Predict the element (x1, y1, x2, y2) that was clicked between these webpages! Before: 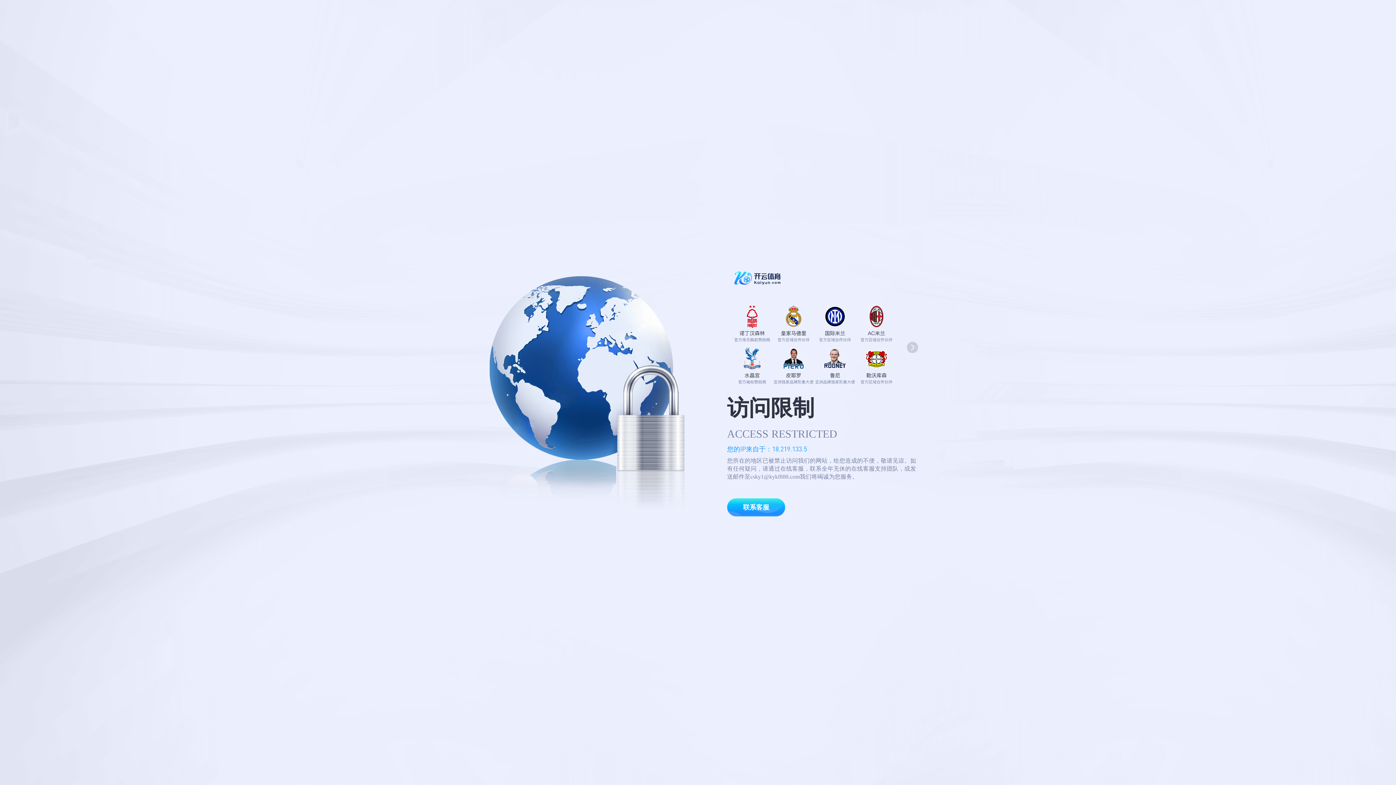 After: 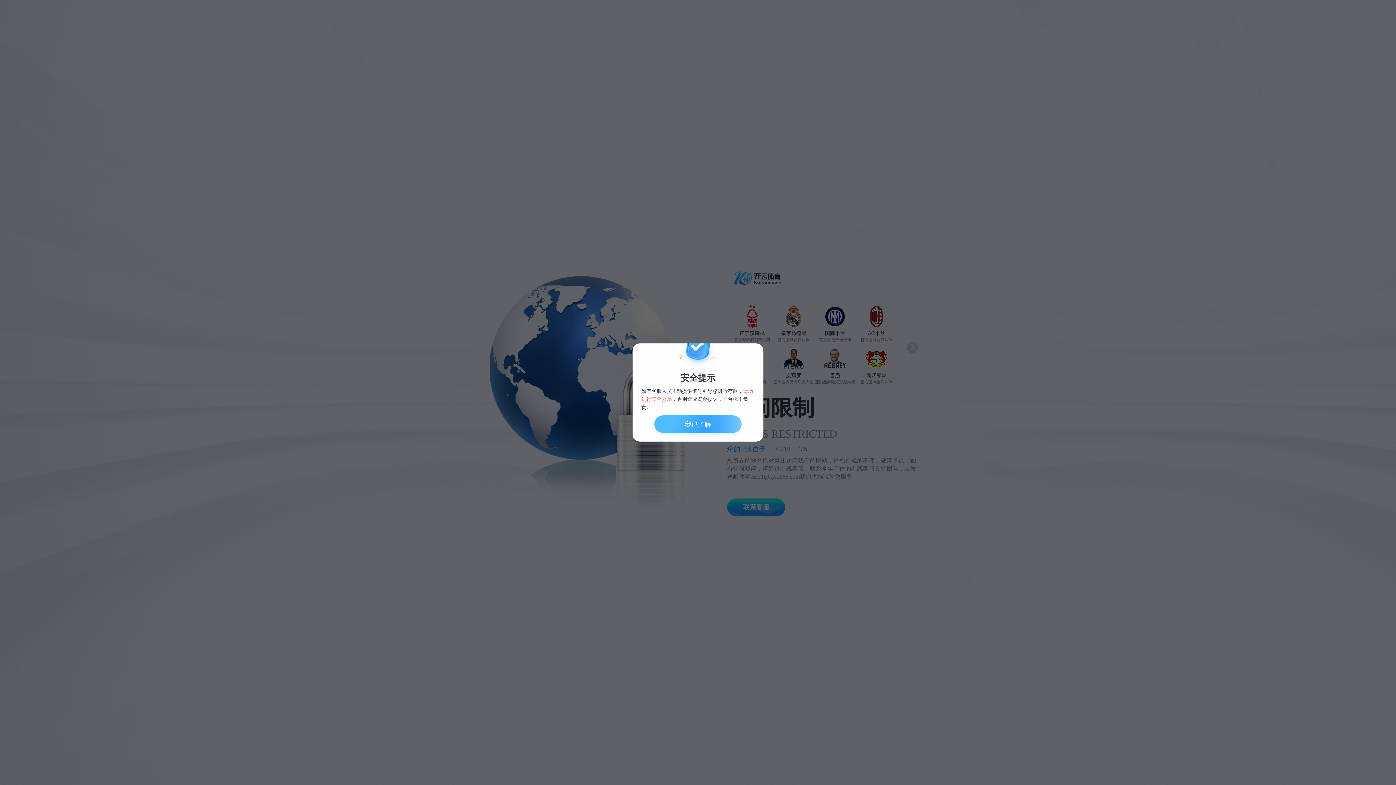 Action: label: 联系客服 bbox: (727, 498, 785, 516)